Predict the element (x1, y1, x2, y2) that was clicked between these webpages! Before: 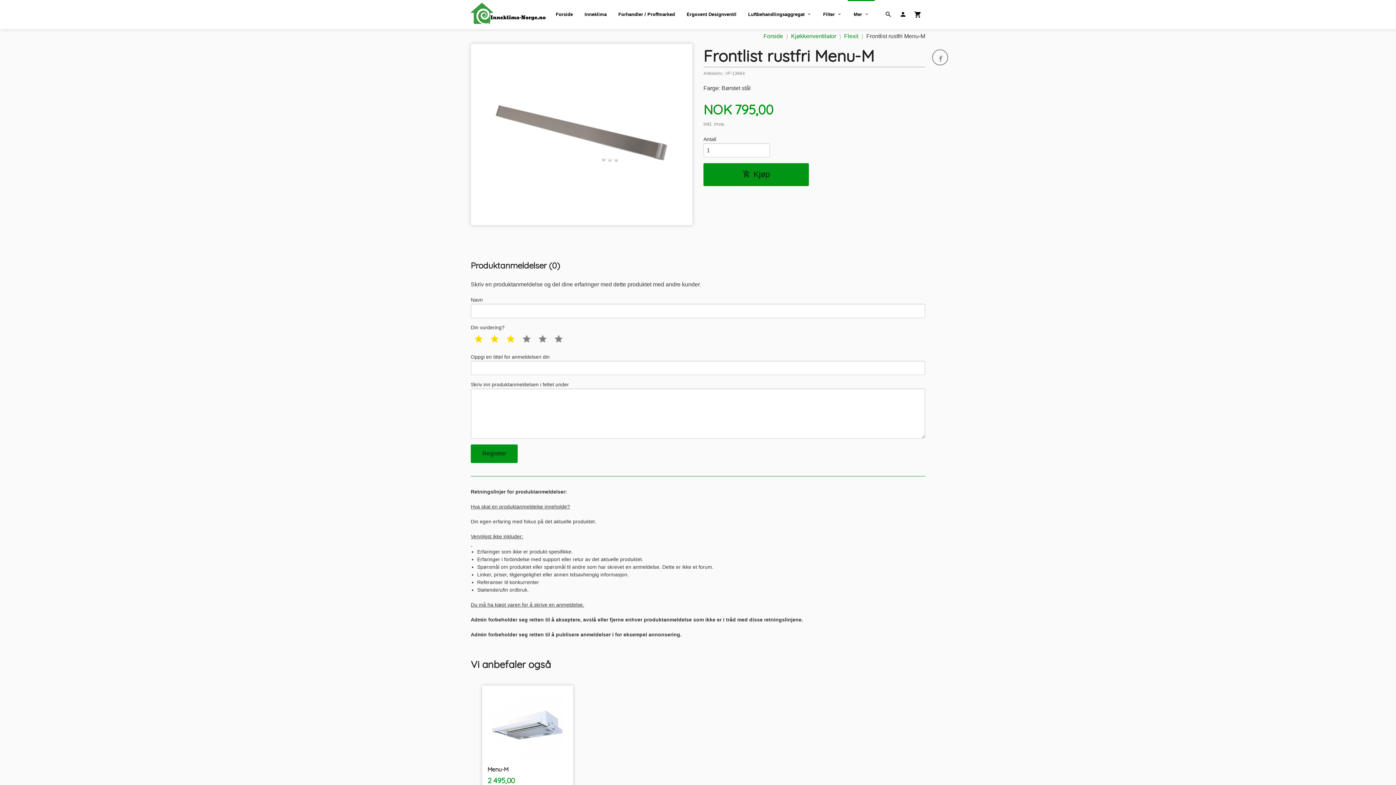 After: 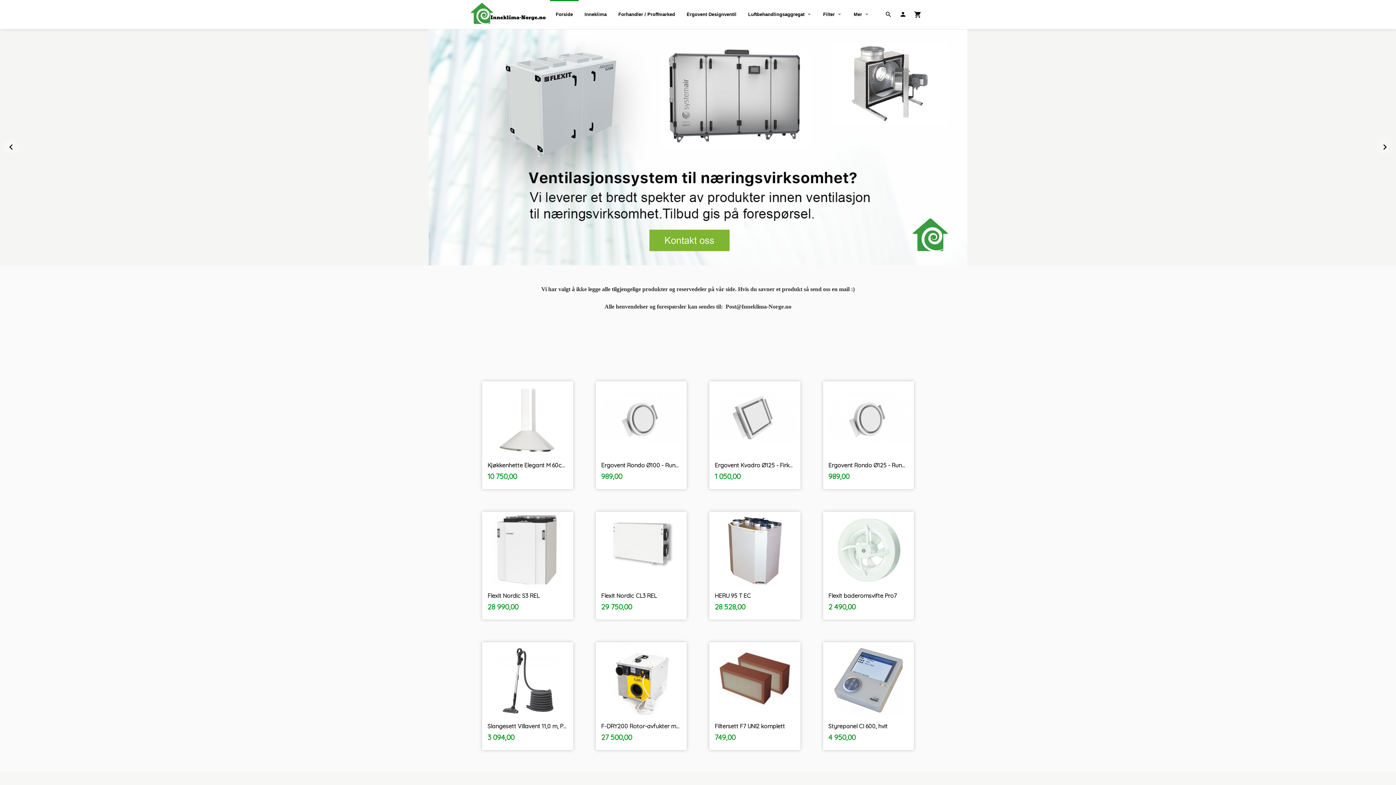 Action: bbox: (470, 10, 546, 17)